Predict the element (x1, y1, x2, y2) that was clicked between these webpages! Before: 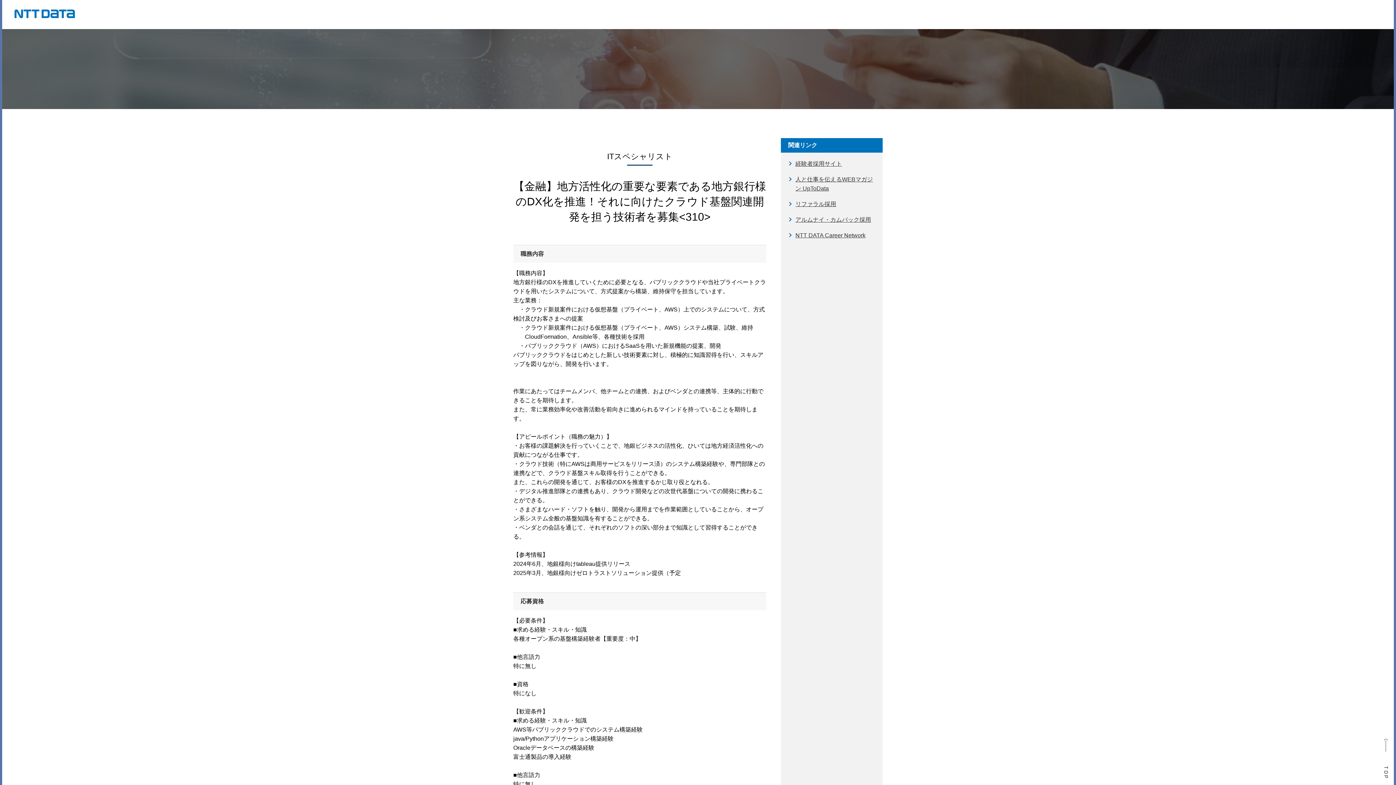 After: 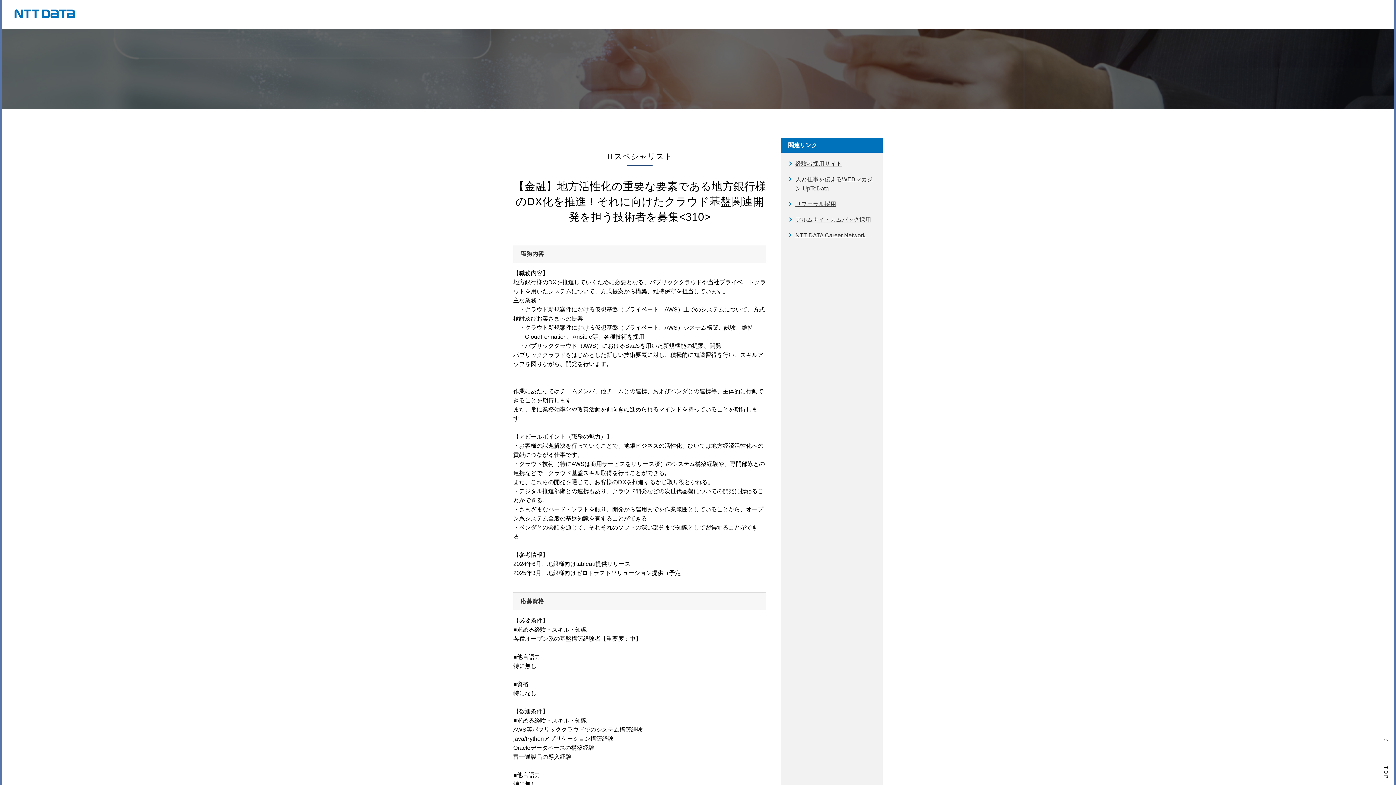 Action: bbox: (788, 230, 865, 243) label: NTT DATA Career Network